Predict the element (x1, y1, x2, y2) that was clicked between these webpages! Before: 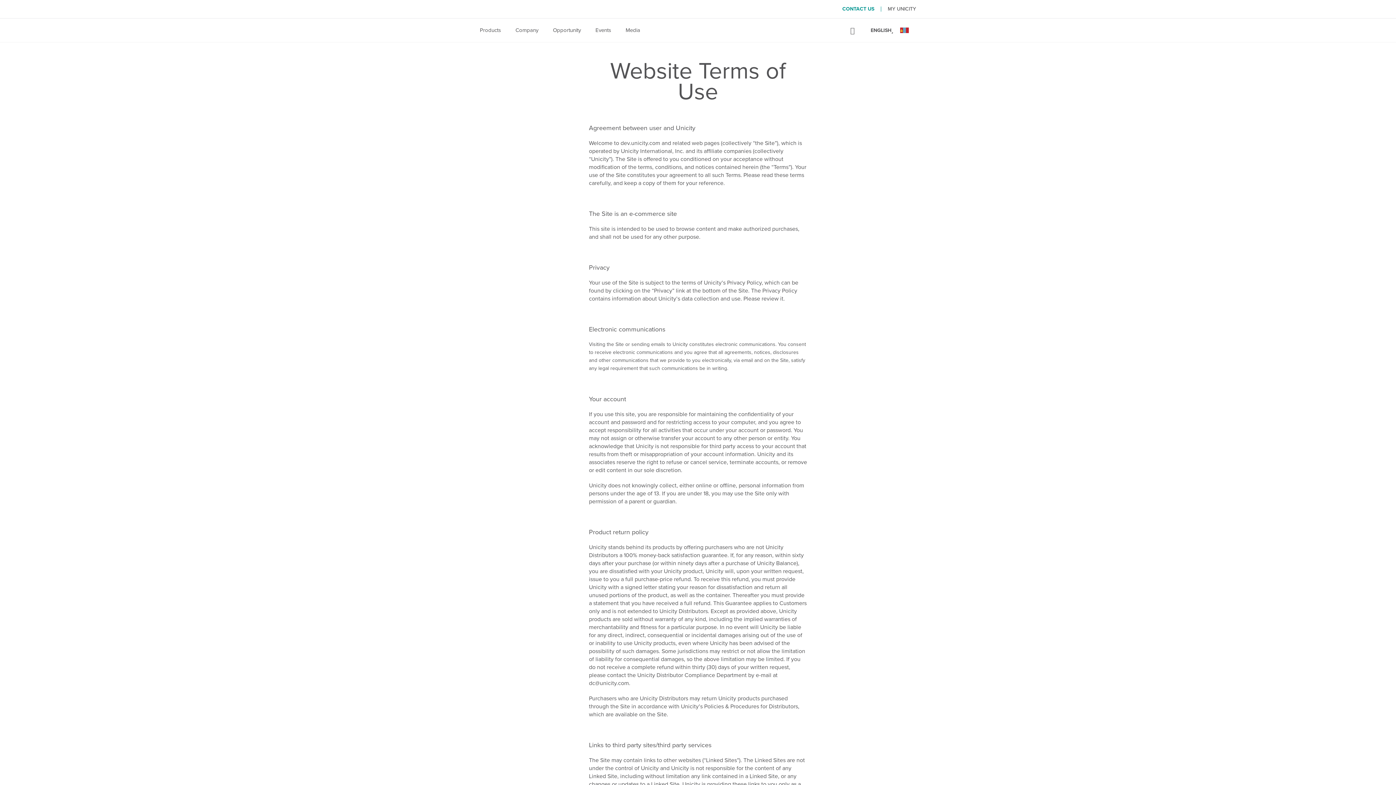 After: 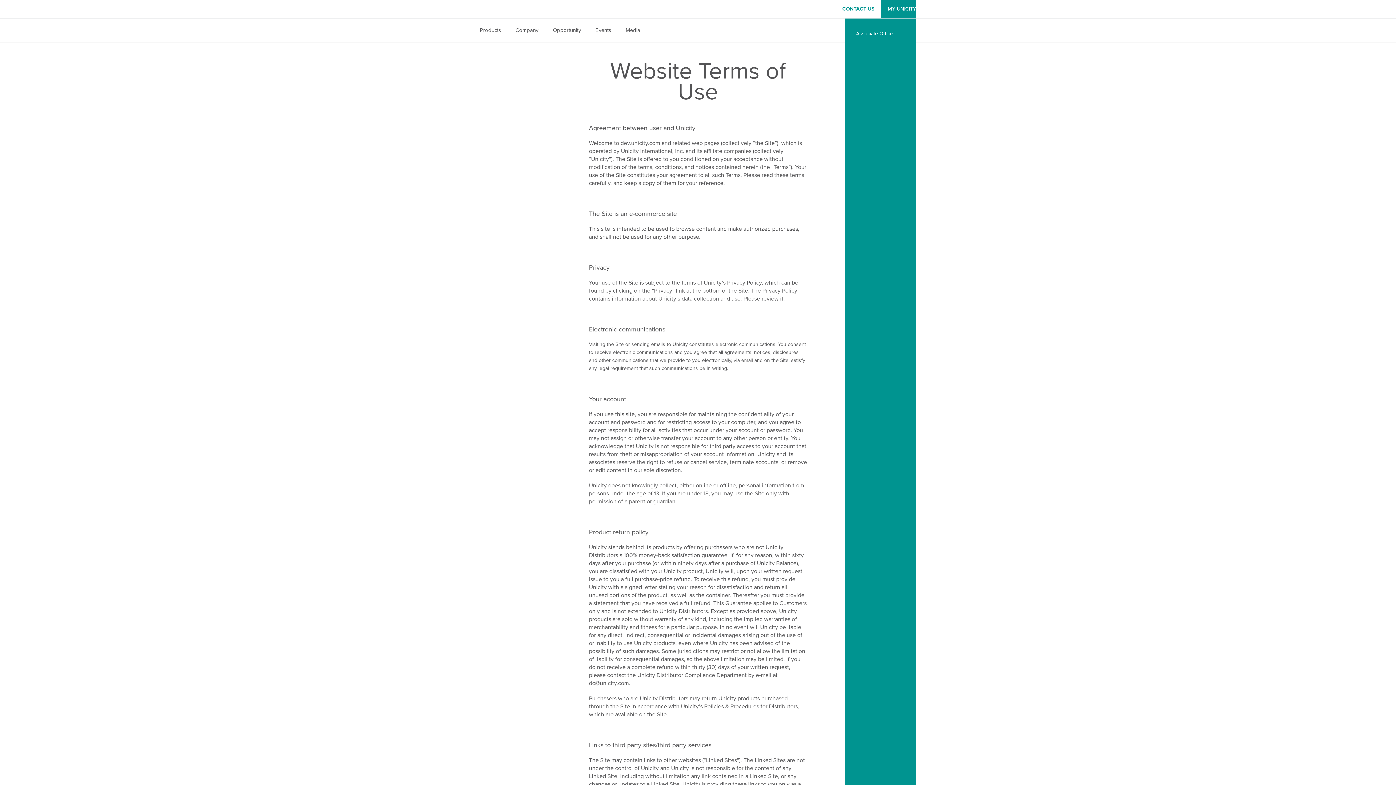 Action: label: MY UNICITY bbox: (881, 0, 916, 18)